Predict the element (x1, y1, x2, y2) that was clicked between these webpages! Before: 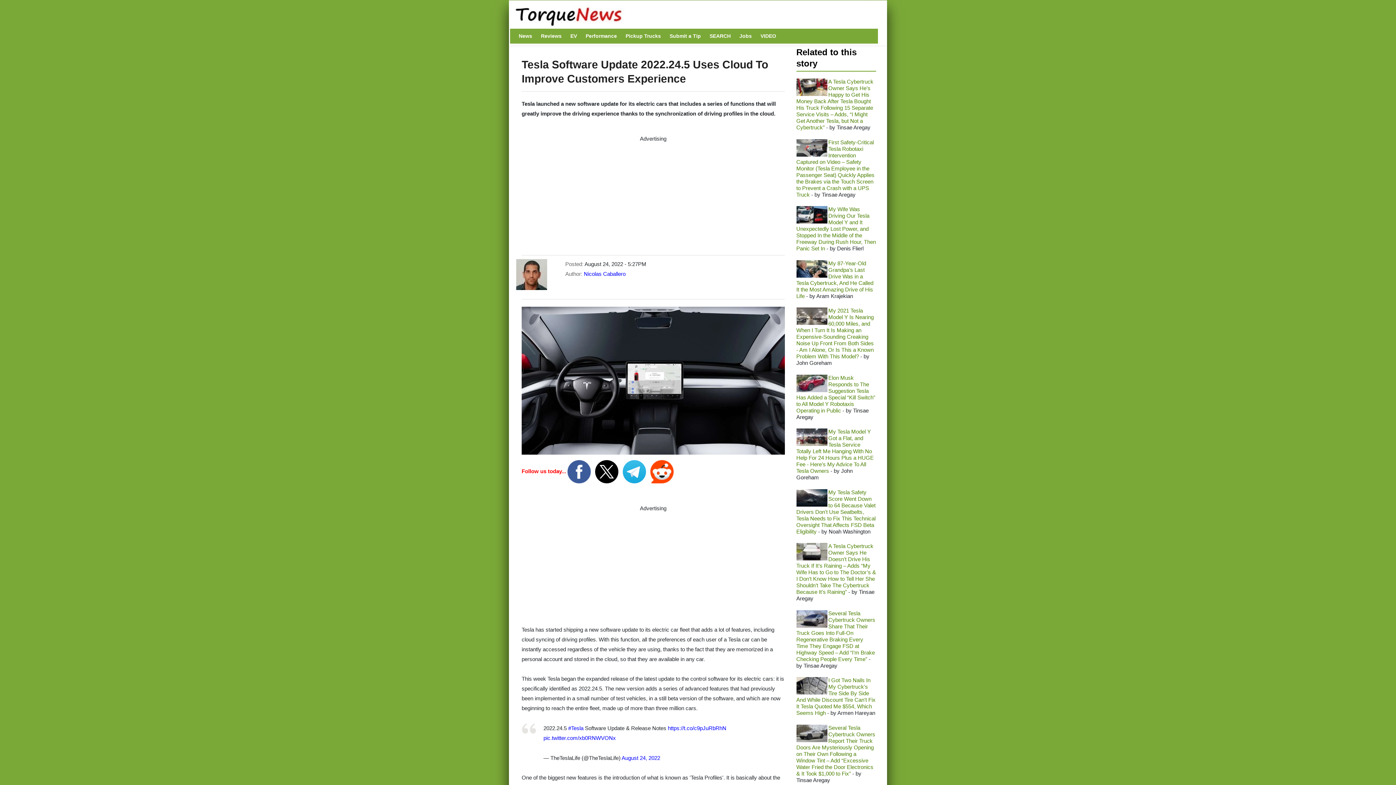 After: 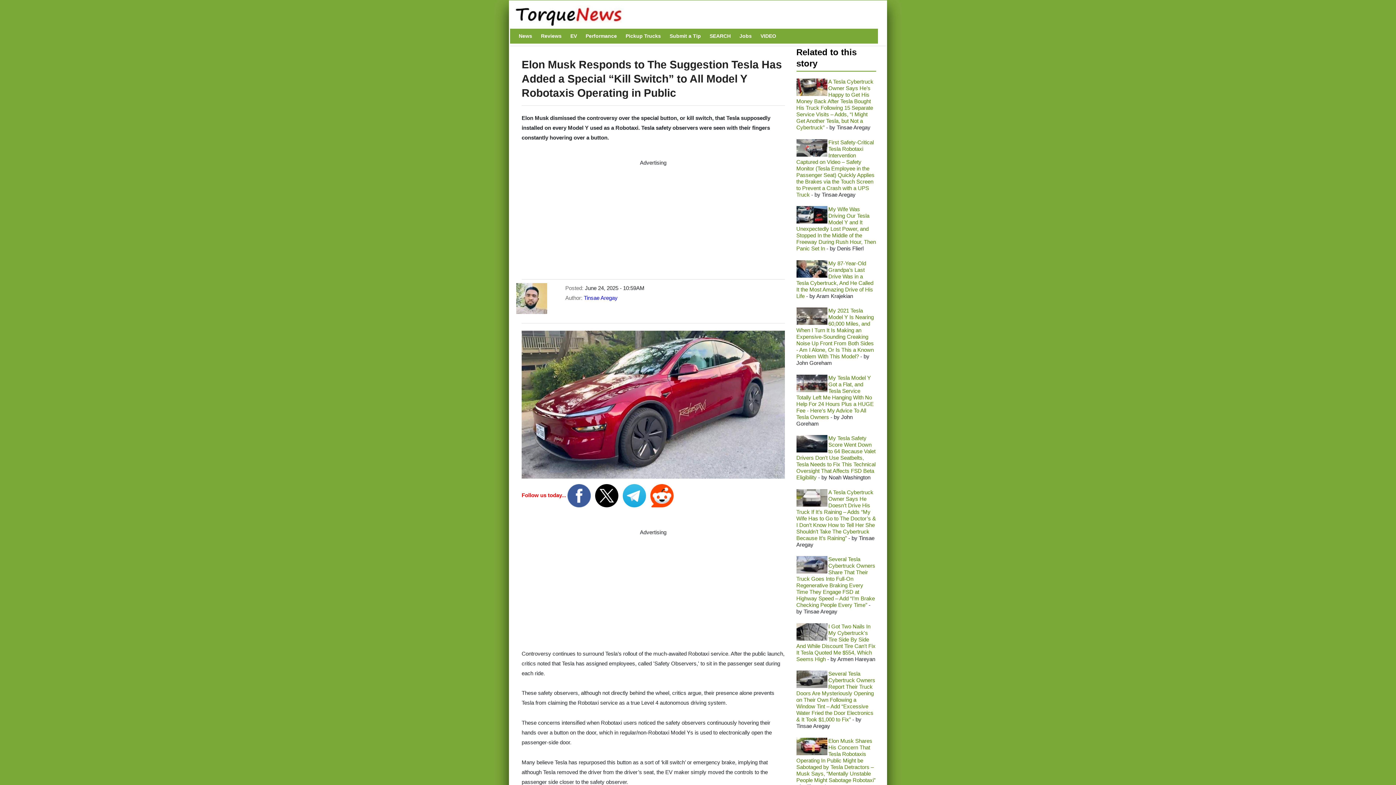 Action: label: Elon Musk Responds to The Suggestion Tesla Has Added a Special “Kill Switch” to All Model Y Robotaxis Operating in Public bbox: (796, 374, 875, 413)